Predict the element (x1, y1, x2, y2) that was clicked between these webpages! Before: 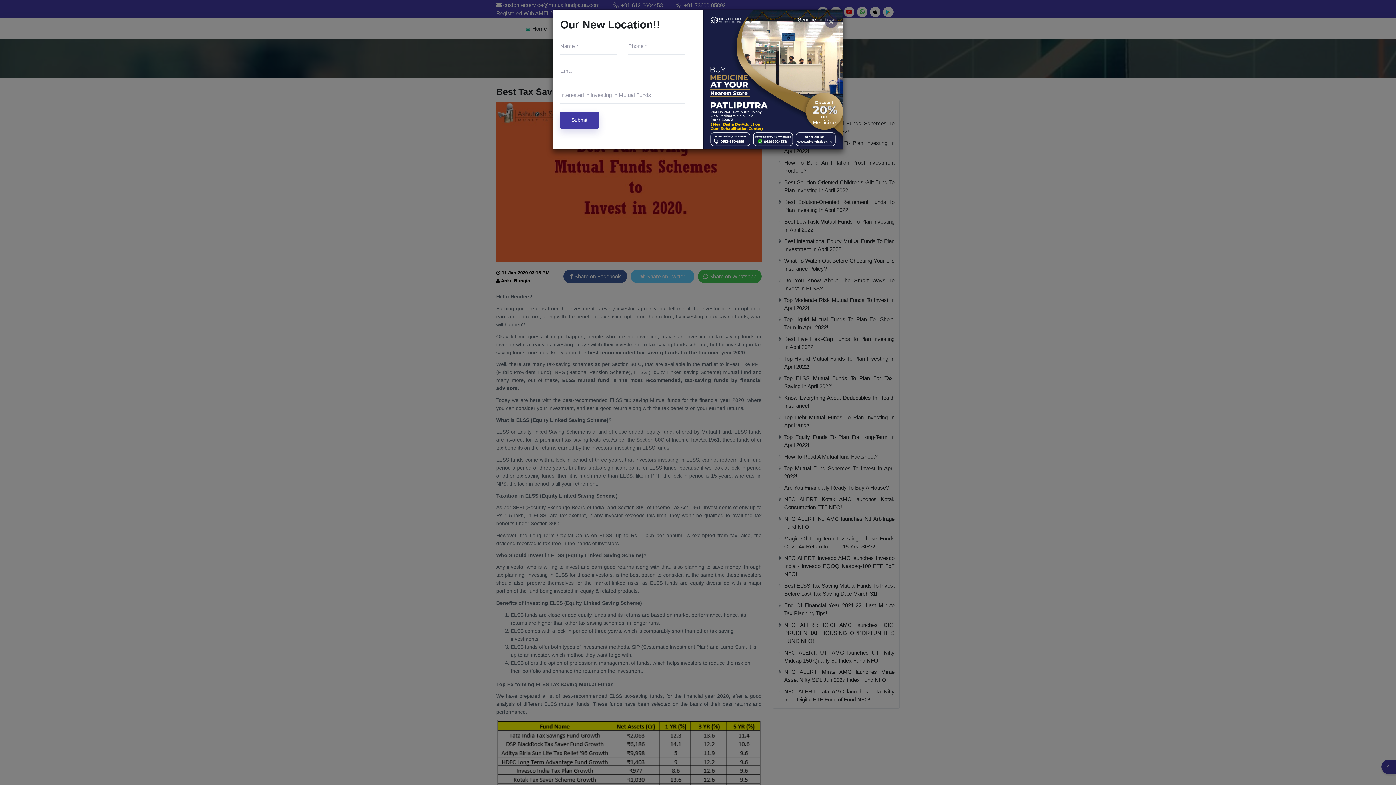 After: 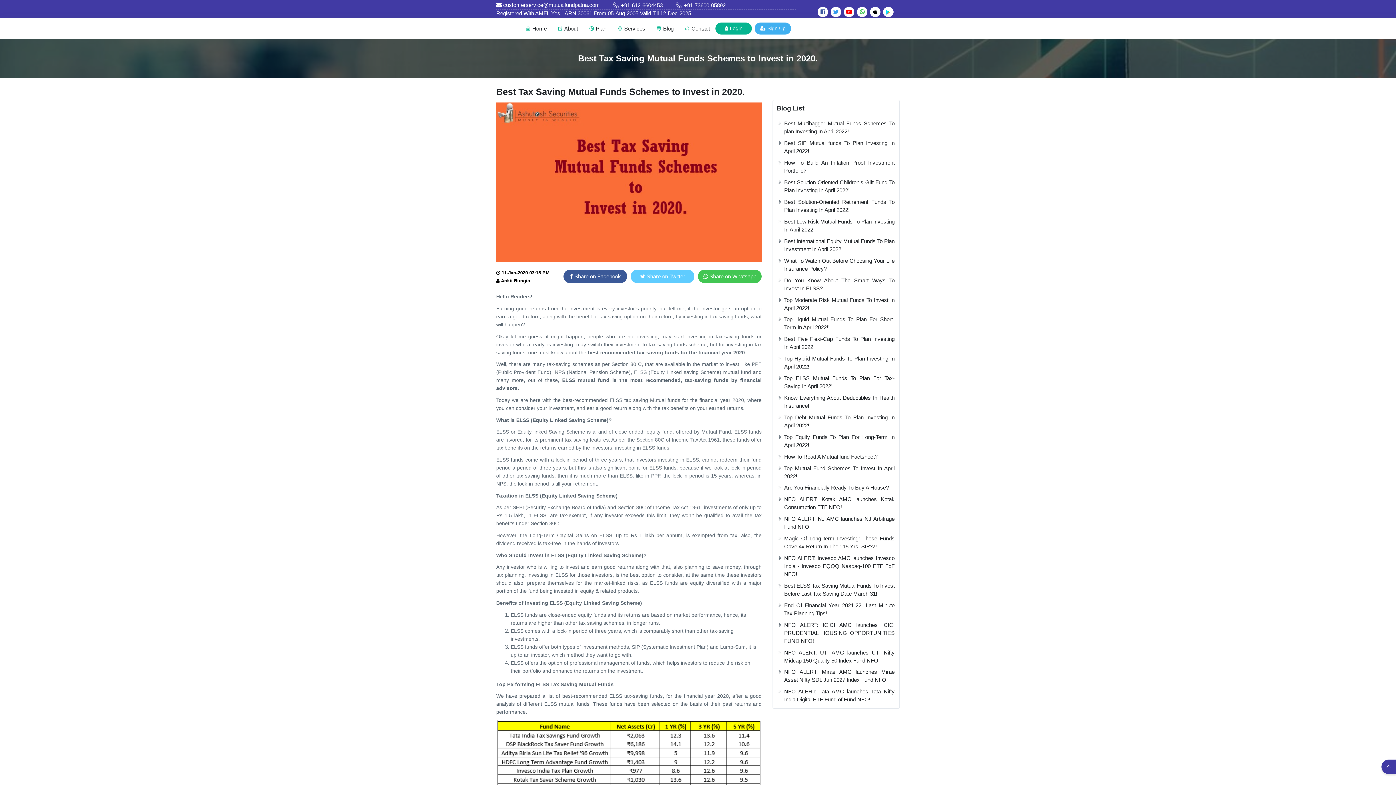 Action: bbox: (825, 15, 837, 28) label: ×